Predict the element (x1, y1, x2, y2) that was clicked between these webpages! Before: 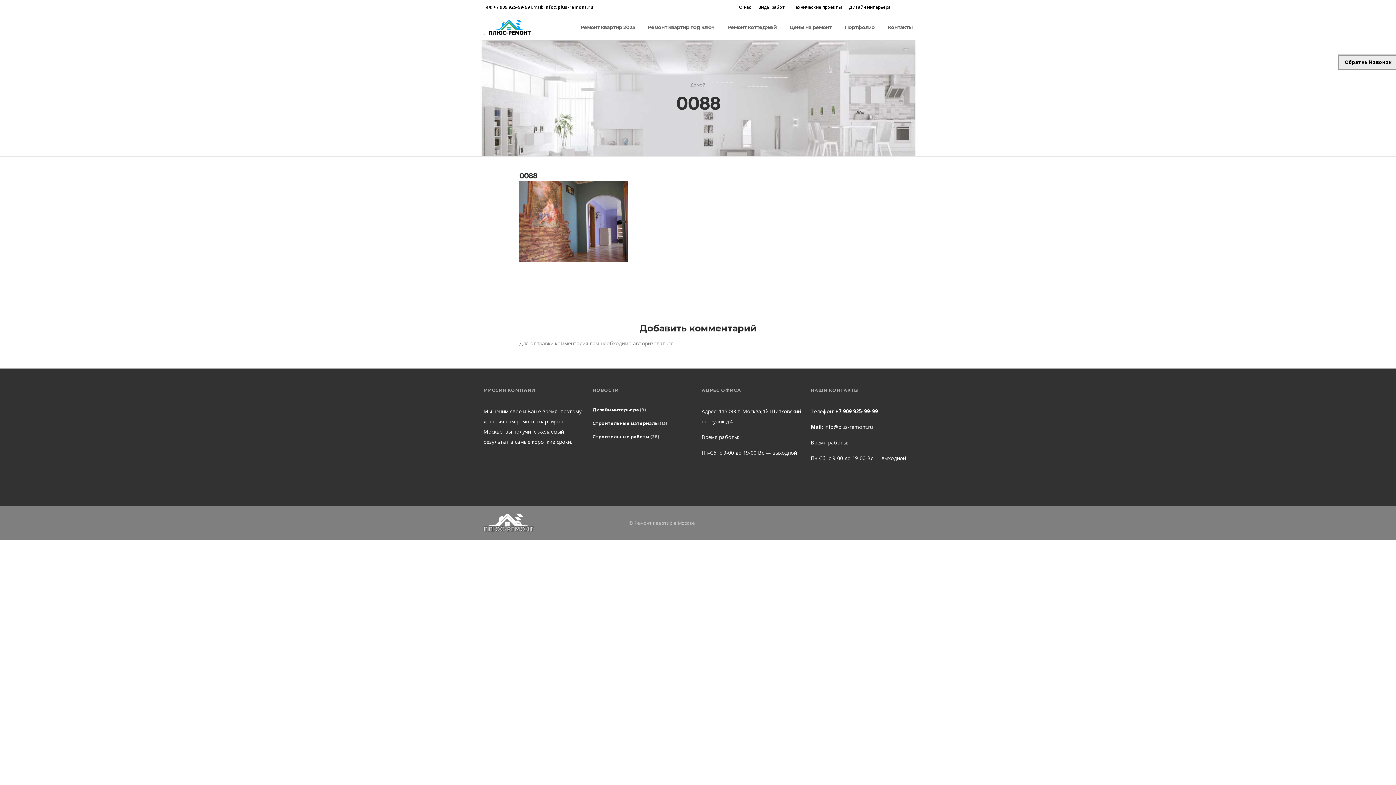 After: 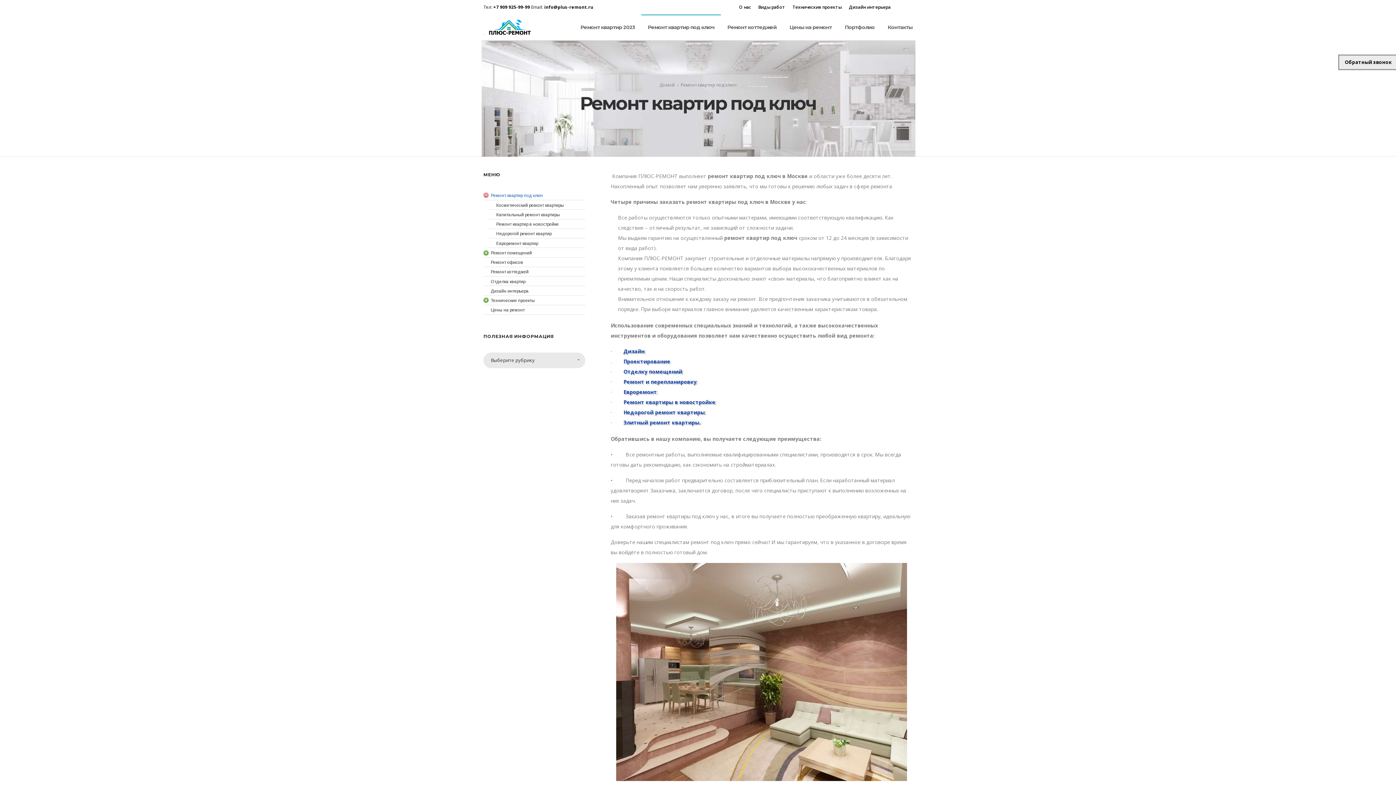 Action: bbox: (648, 14, 714, 40) label: Ремонт квартир под ключ